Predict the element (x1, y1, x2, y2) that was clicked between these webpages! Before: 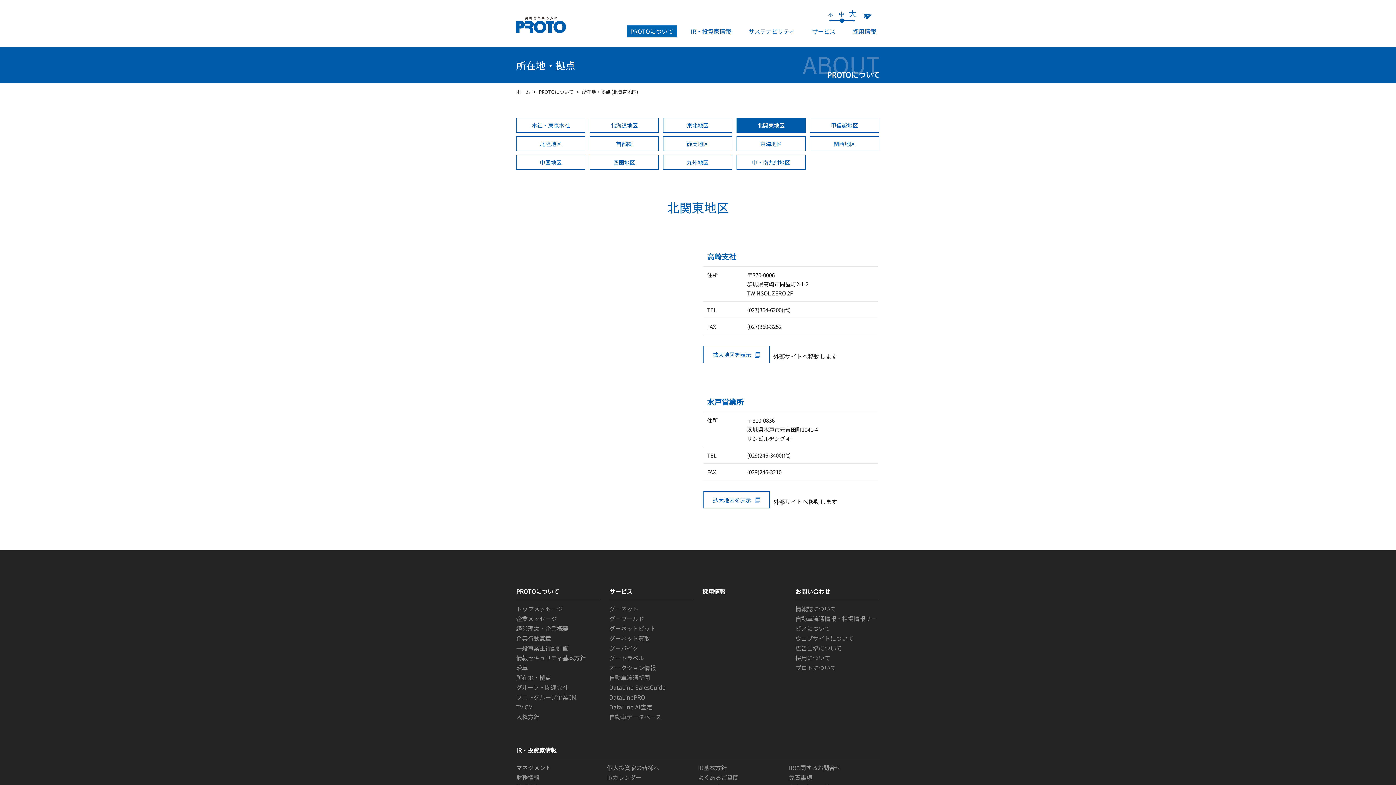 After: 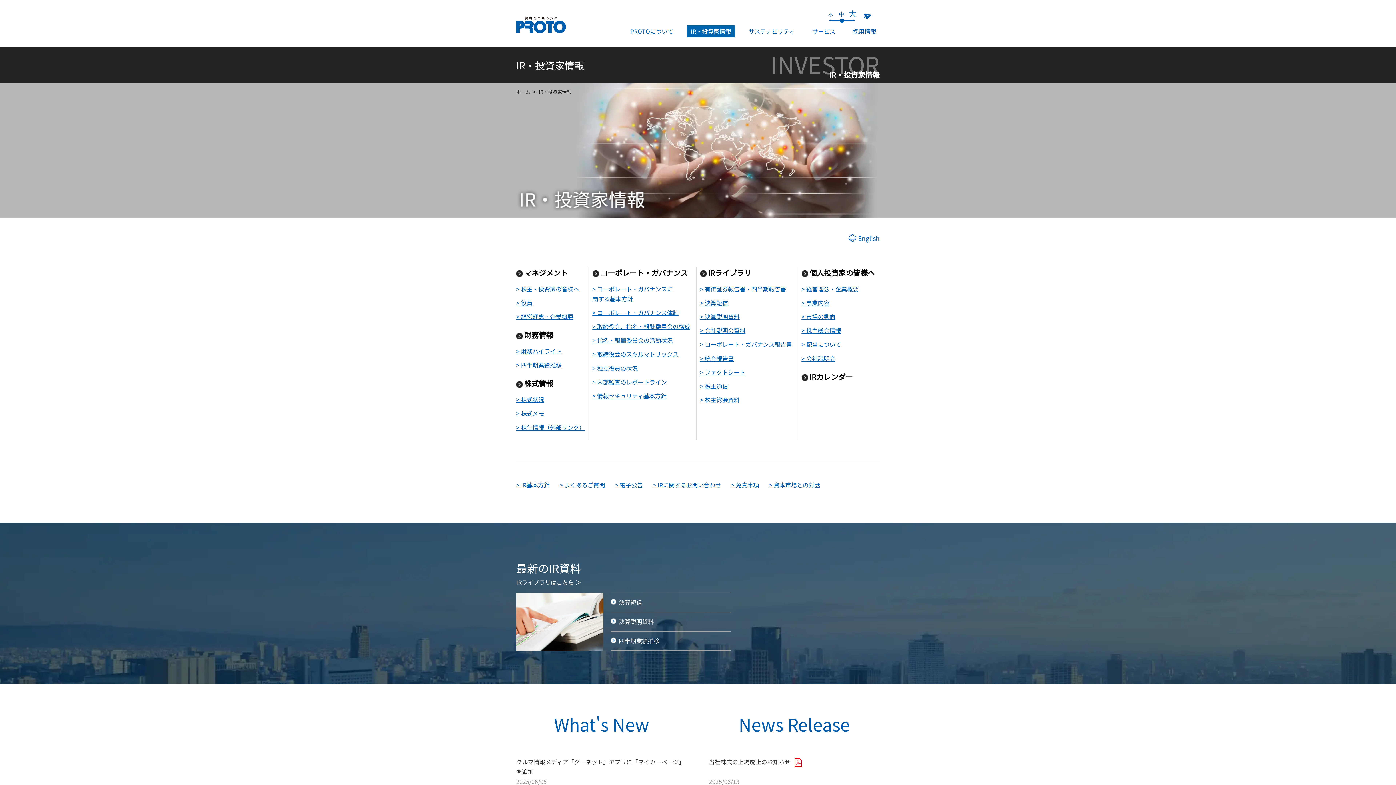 Action: bbox: (516, 746, 556, 754) label: IR・投資家情報